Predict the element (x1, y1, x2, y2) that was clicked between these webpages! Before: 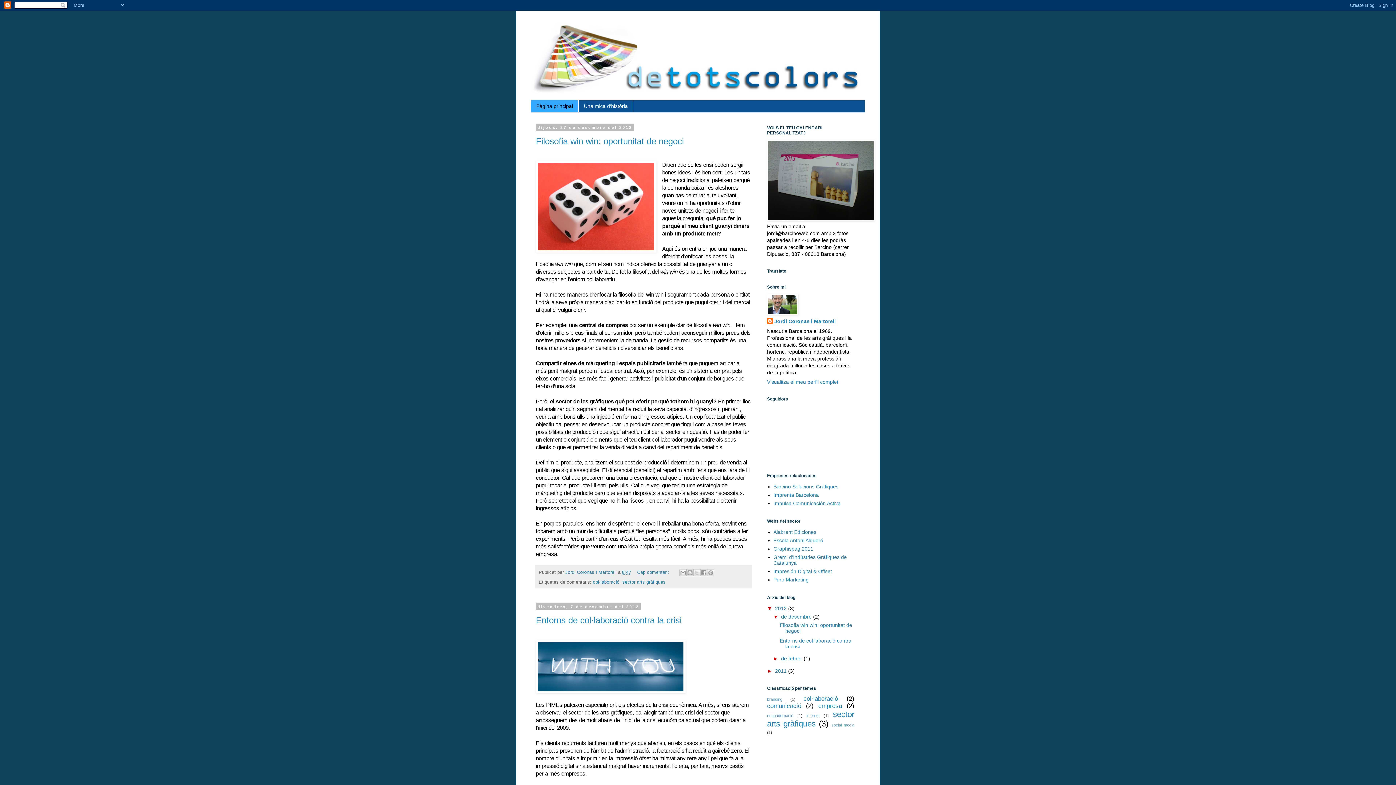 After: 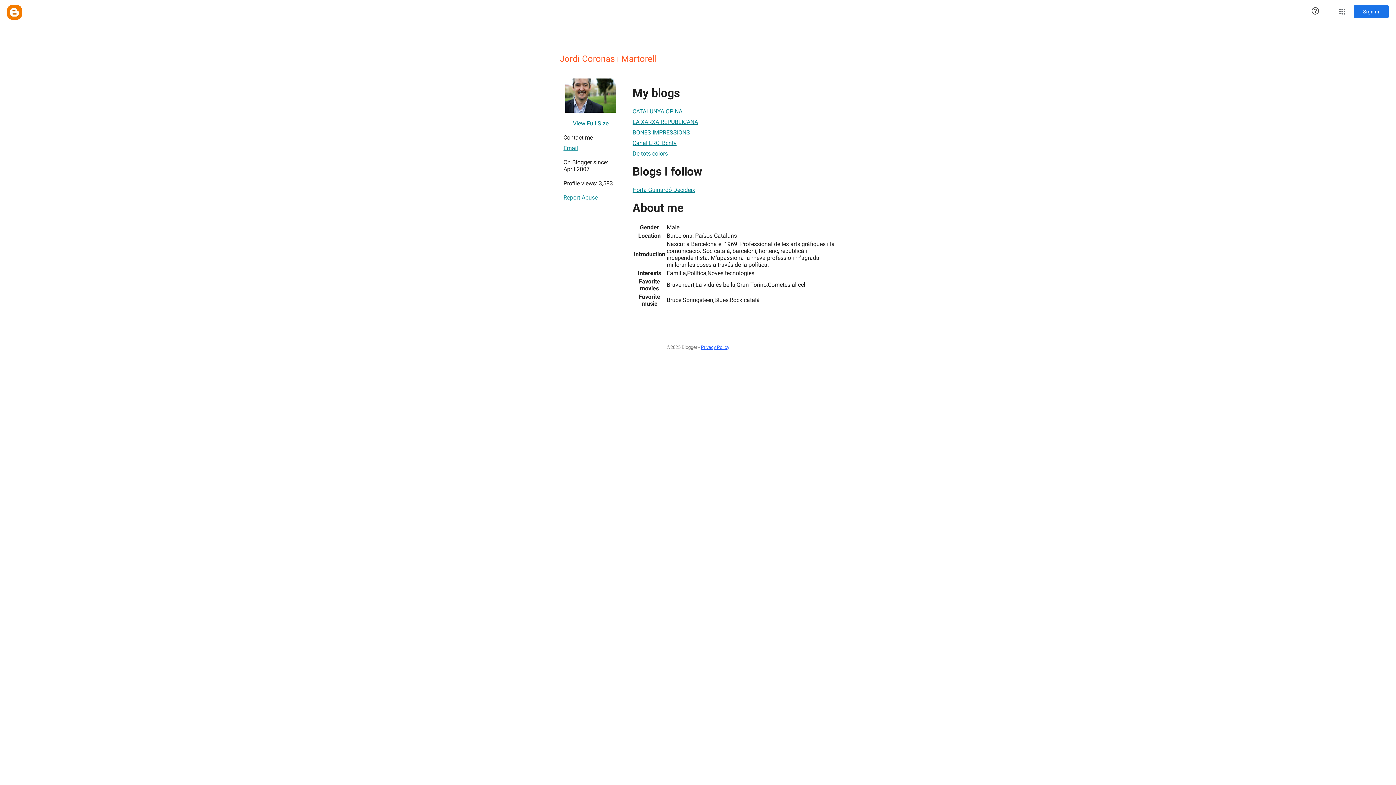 Action: bbox: (767, 318, 836, 325) label: Jordi Coronas i Martorell